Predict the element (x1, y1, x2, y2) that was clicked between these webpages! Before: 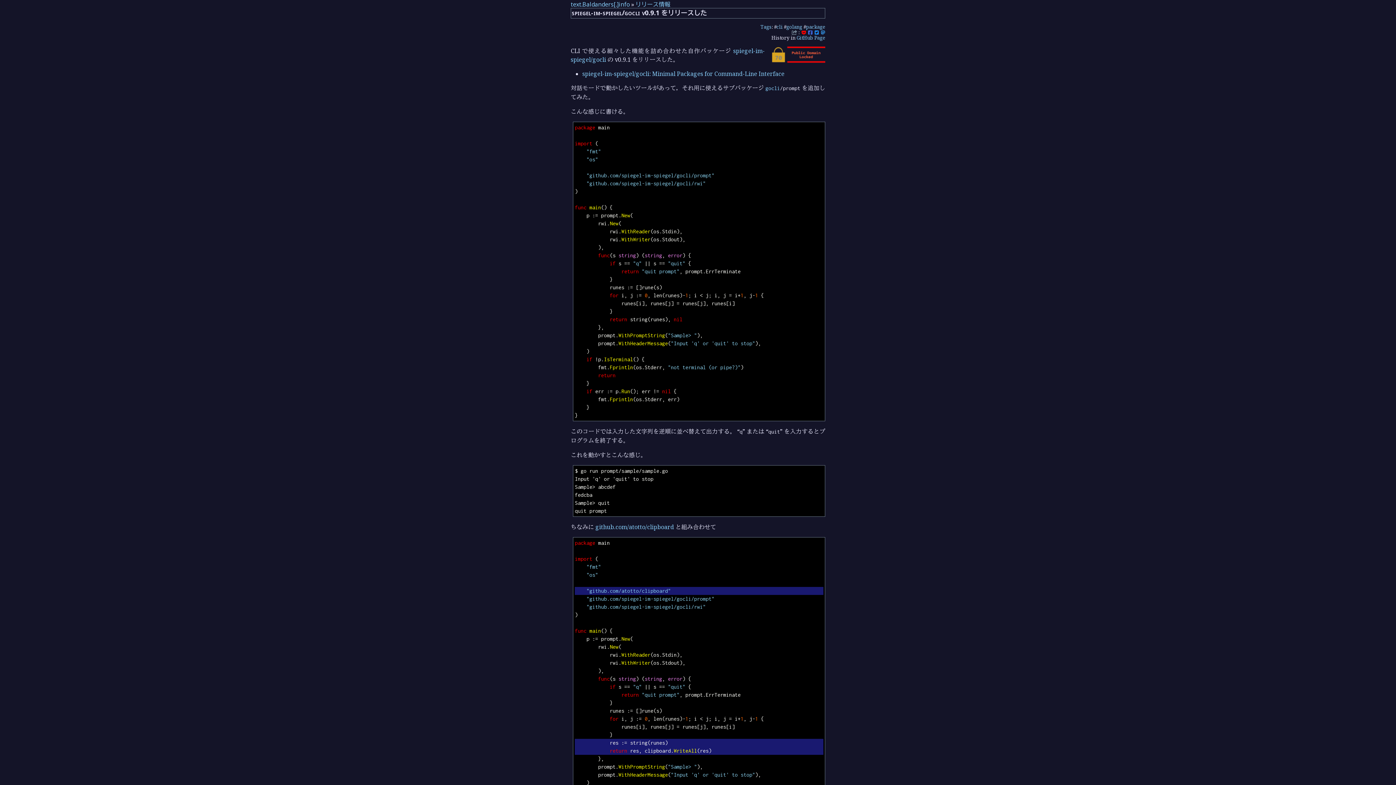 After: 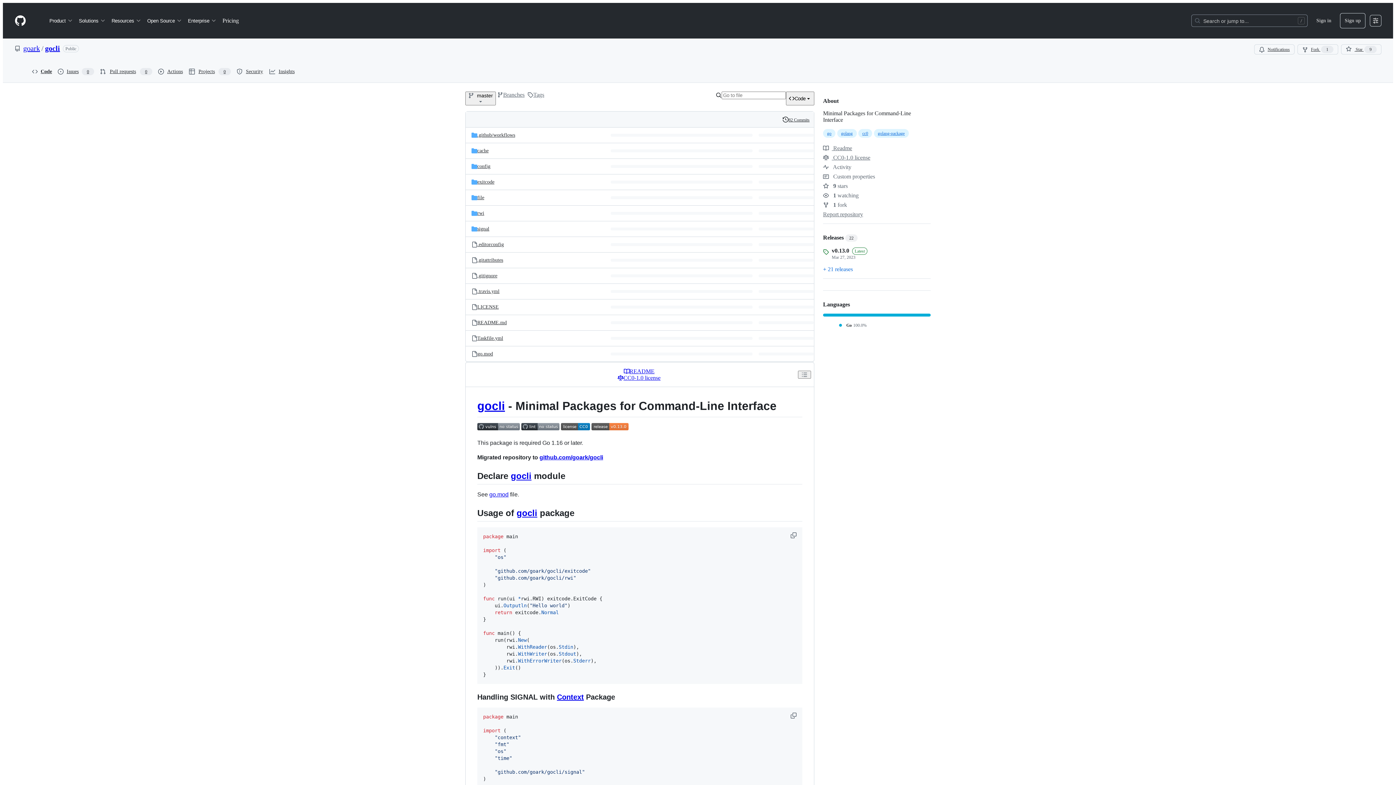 Action: bbox: (582, 69, 784, 77) label: spiegel-im-spiegel/gocli: Minimal Packages for Command-Line Interface